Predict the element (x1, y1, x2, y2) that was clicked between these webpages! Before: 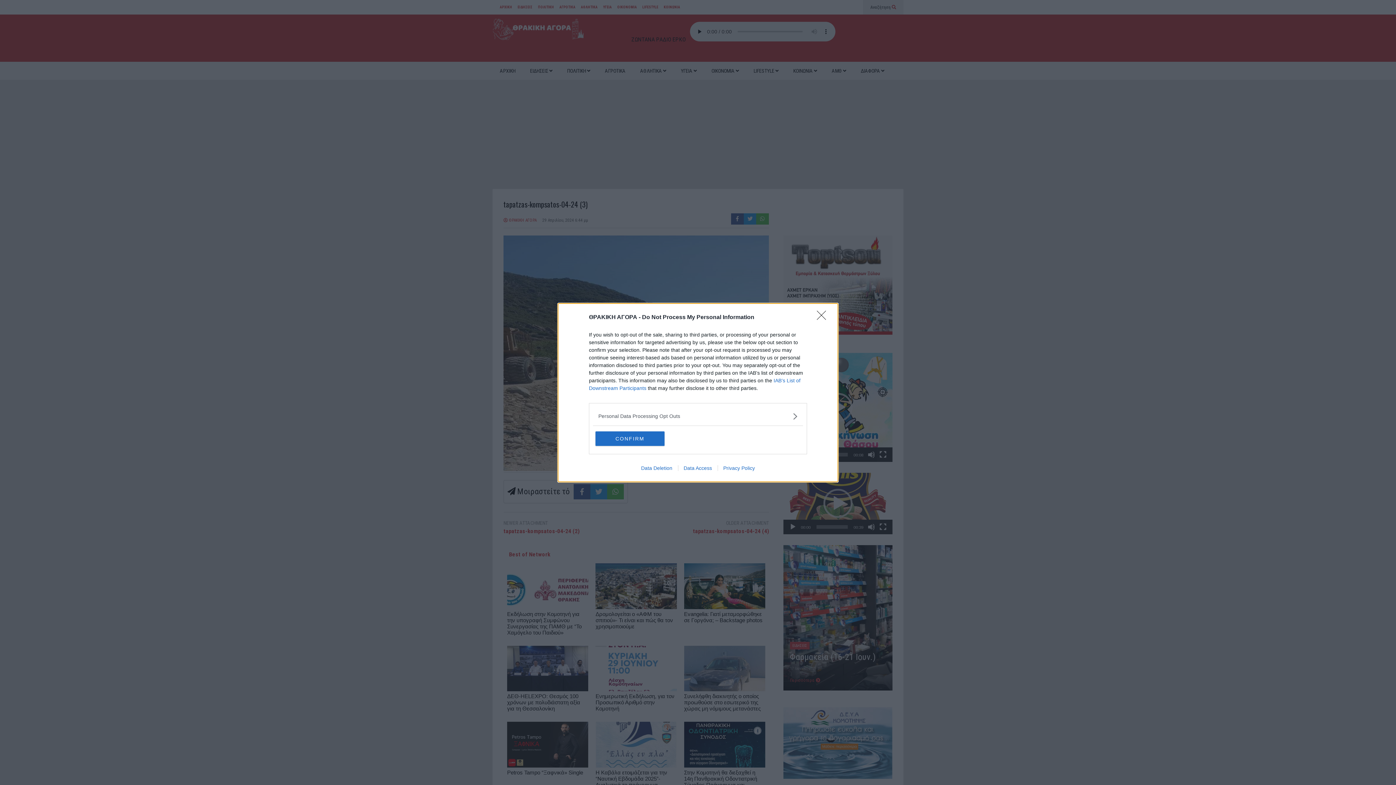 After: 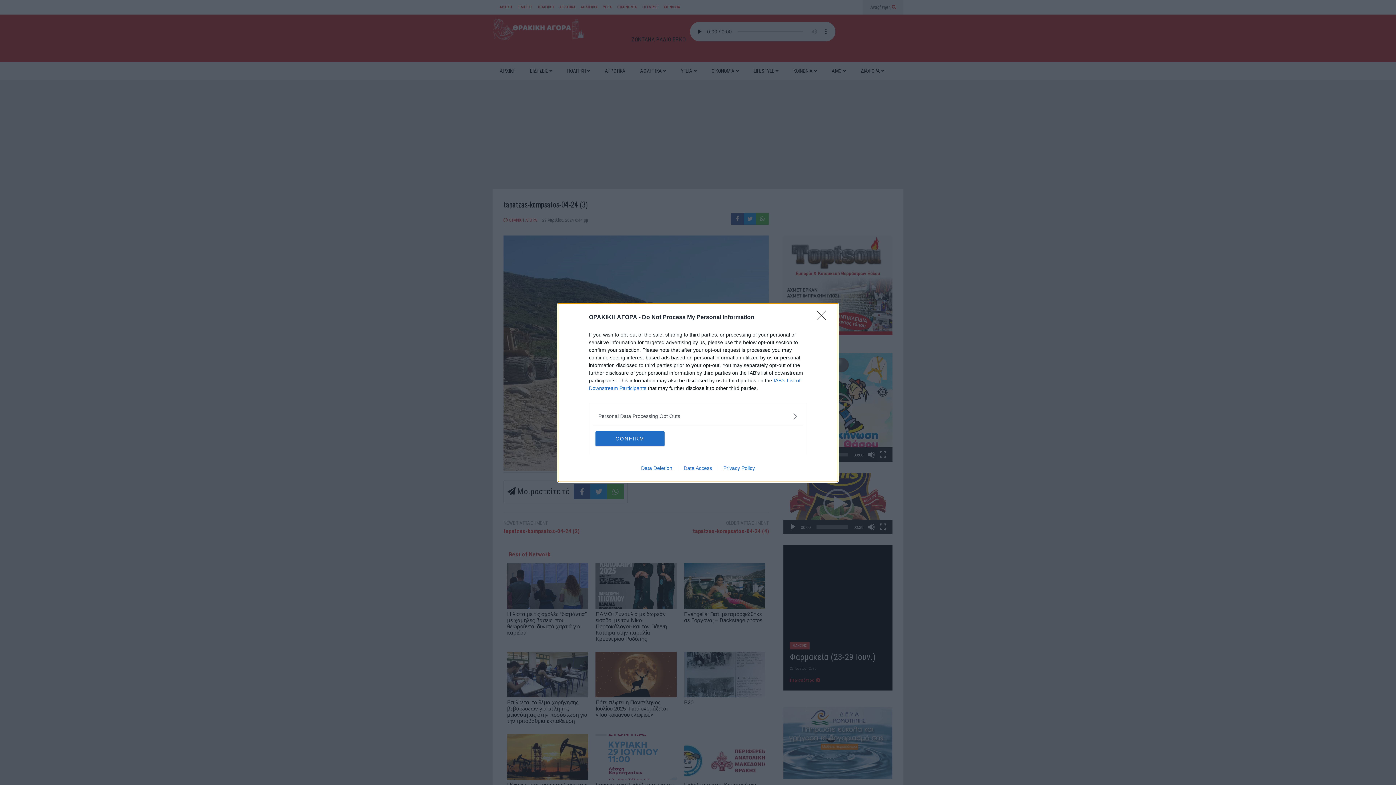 Action: bbox: (635, 465, 678, 471) label: Data Deletion